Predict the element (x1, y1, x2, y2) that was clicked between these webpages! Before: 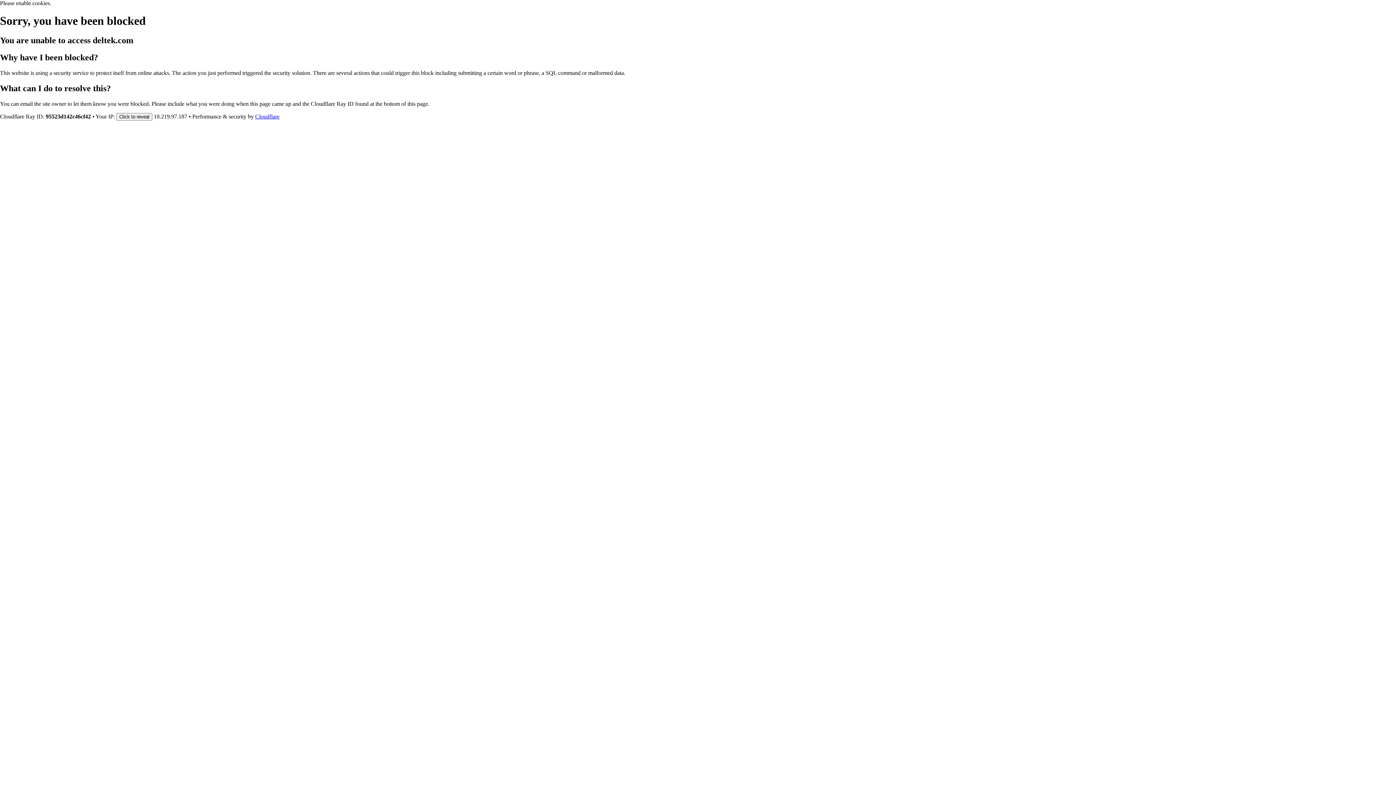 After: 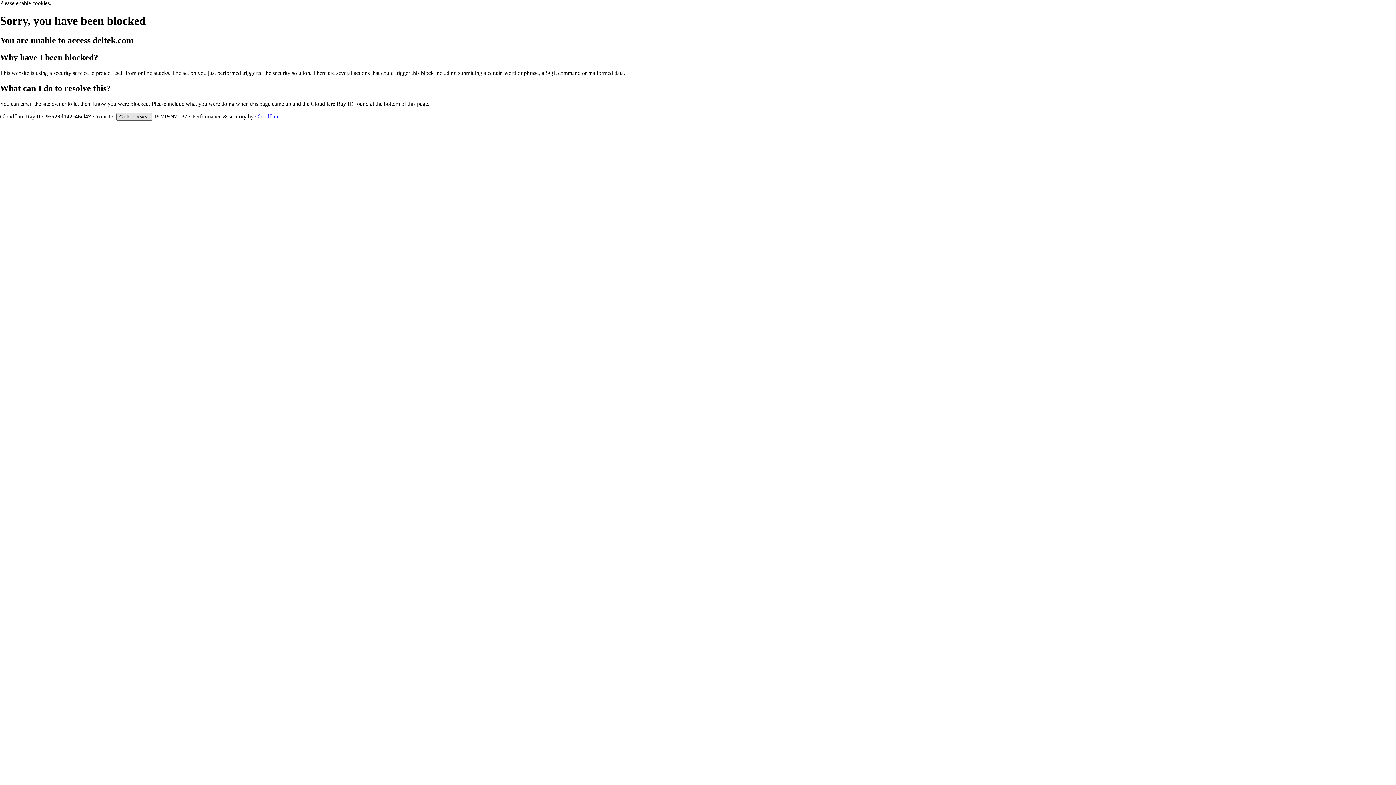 Action: bbox: (116, 112, 152, 120) label: Click to reveal